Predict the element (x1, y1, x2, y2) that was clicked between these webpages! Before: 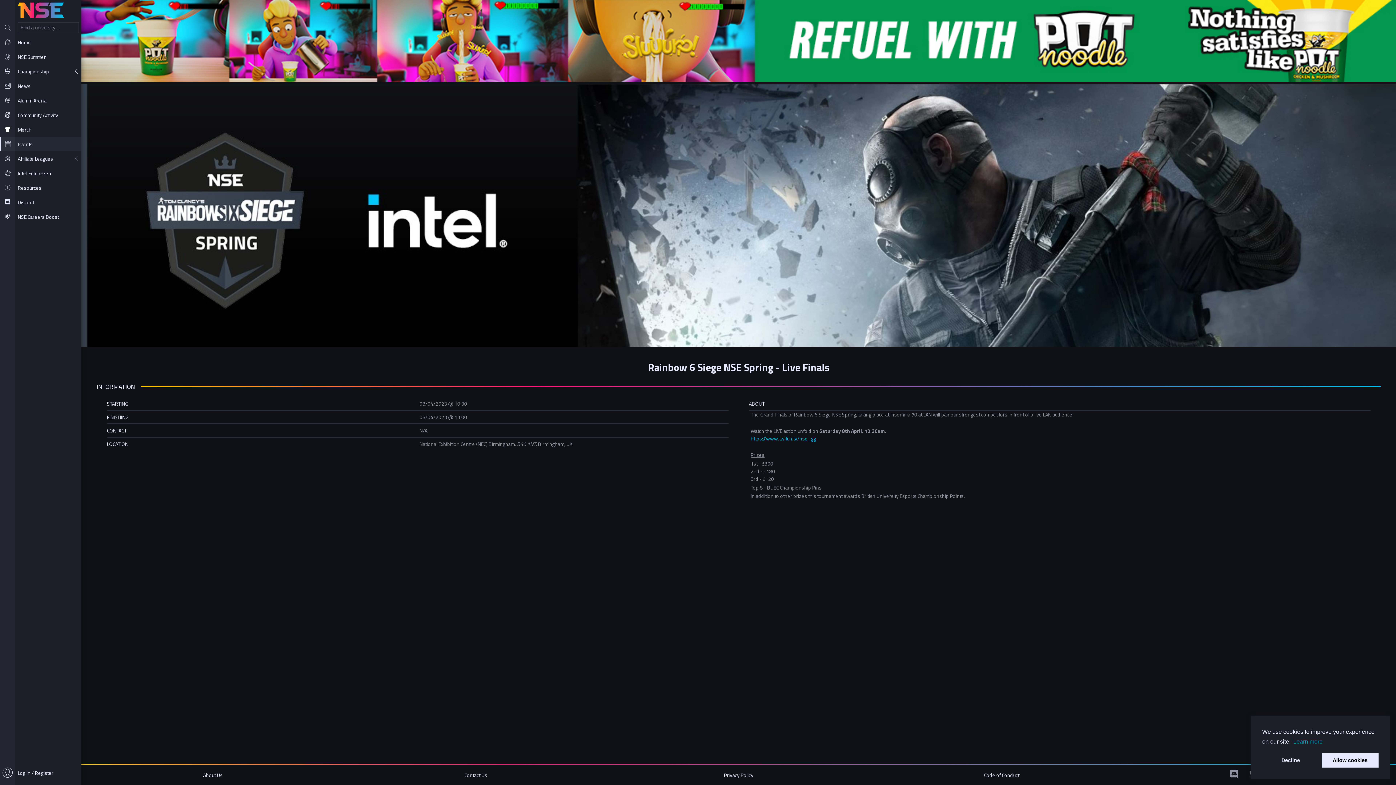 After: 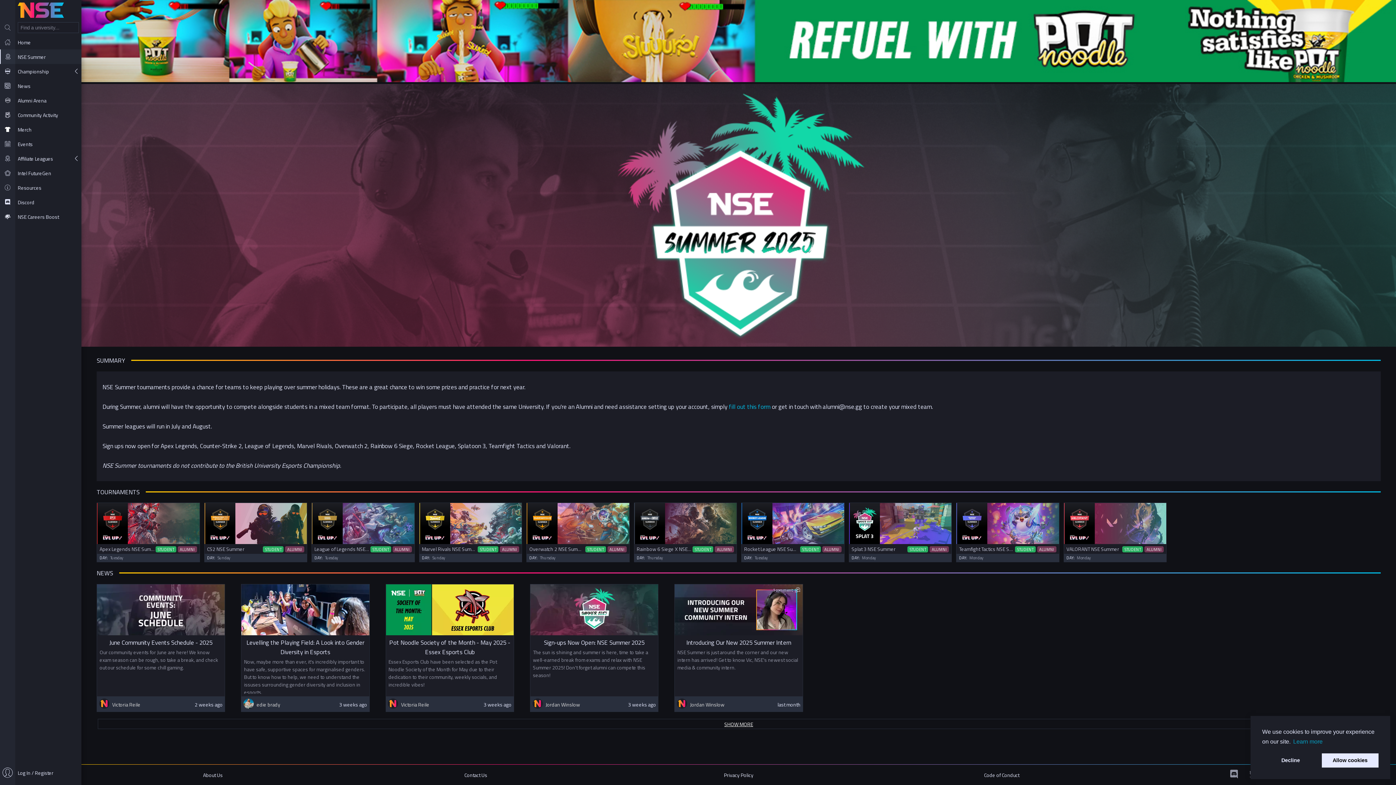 Action: bbox: (15, 49, 81, 64) label: NSE Summer